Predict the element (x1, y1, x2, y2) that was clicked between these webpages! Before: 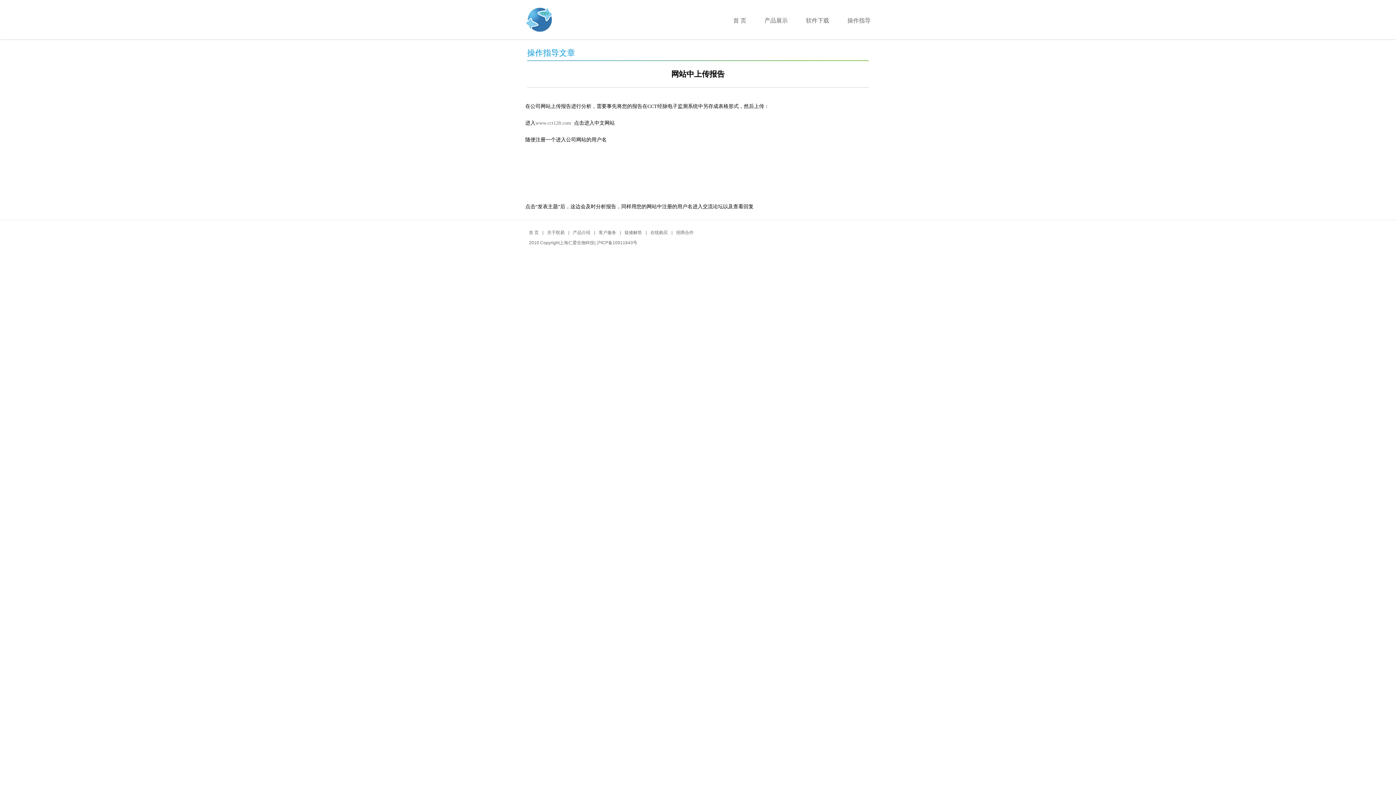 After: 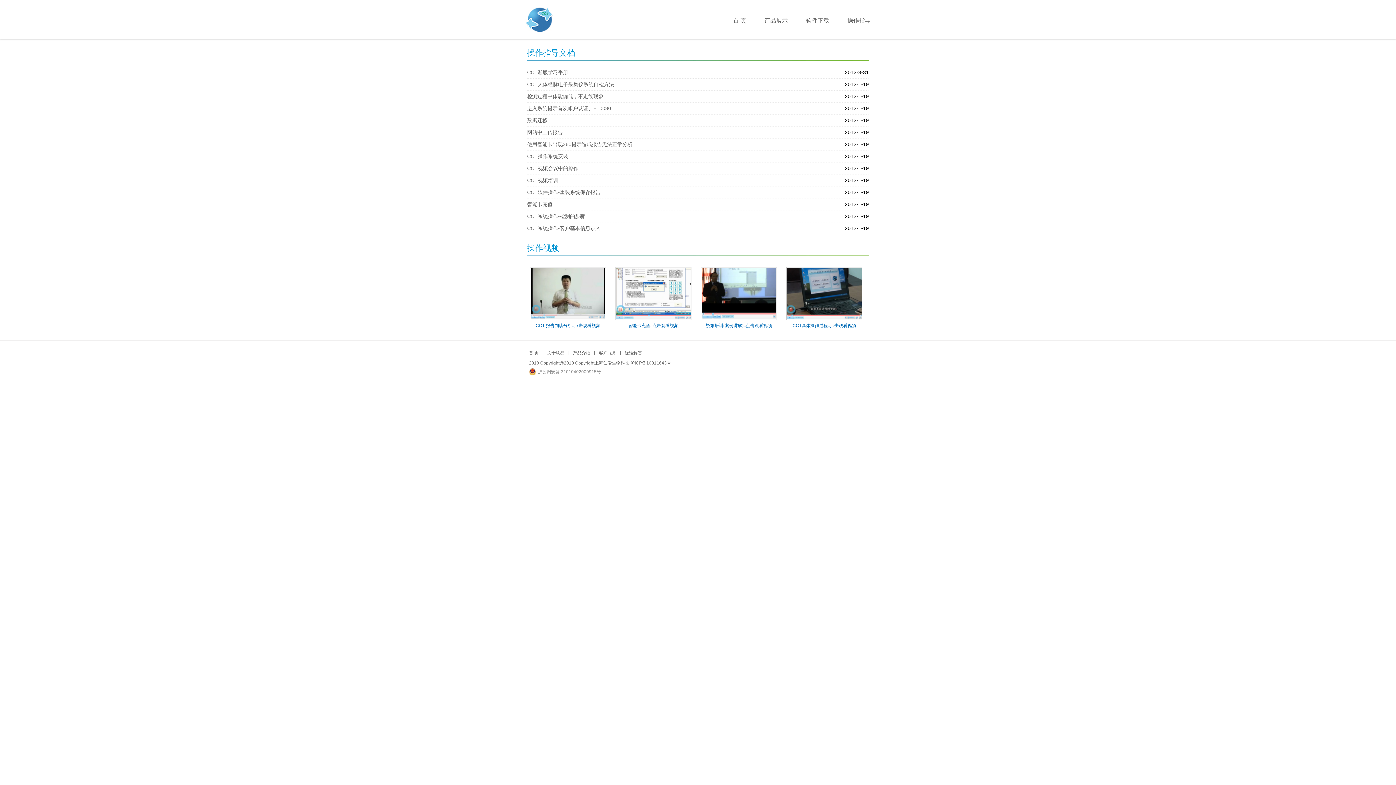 Action: label: 操作指导 bbox: (829, 17, 870, 23)